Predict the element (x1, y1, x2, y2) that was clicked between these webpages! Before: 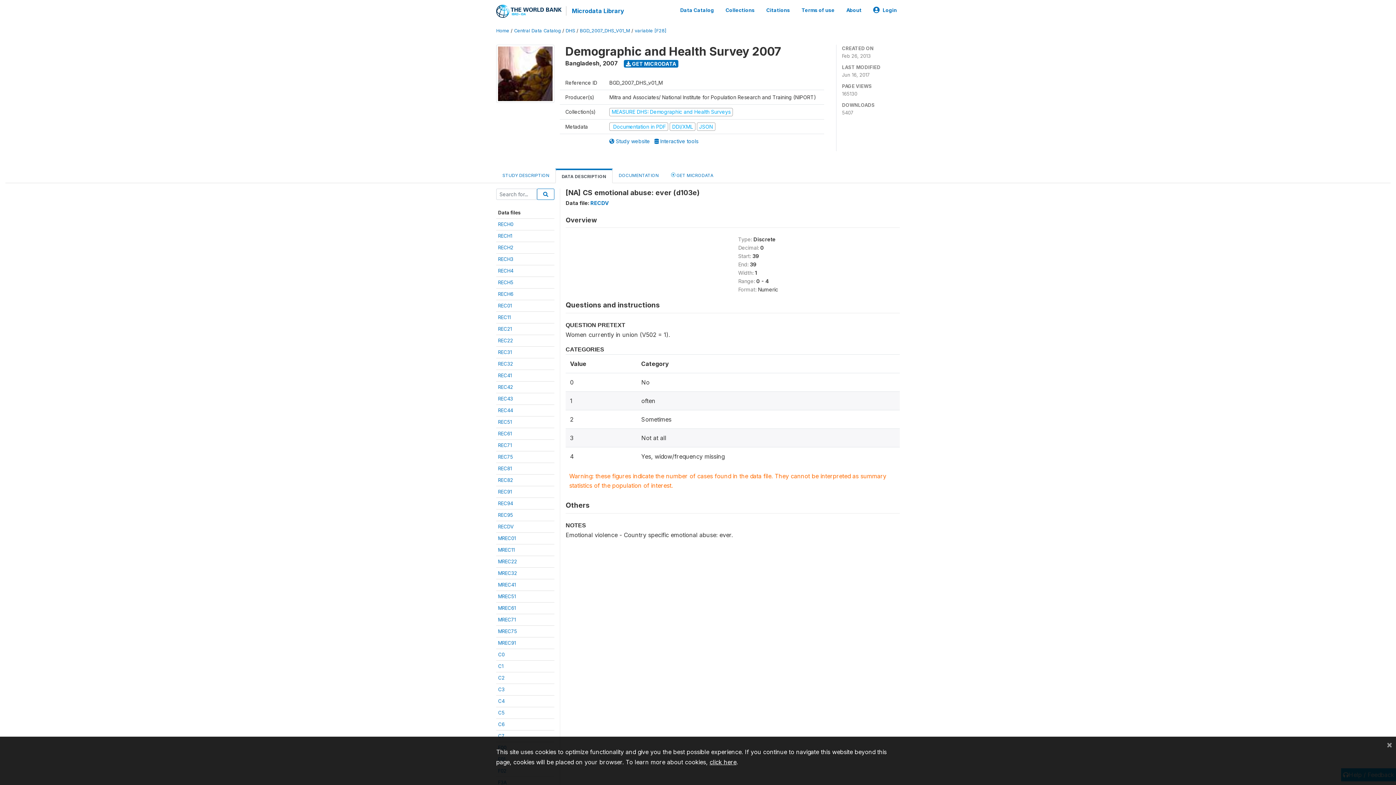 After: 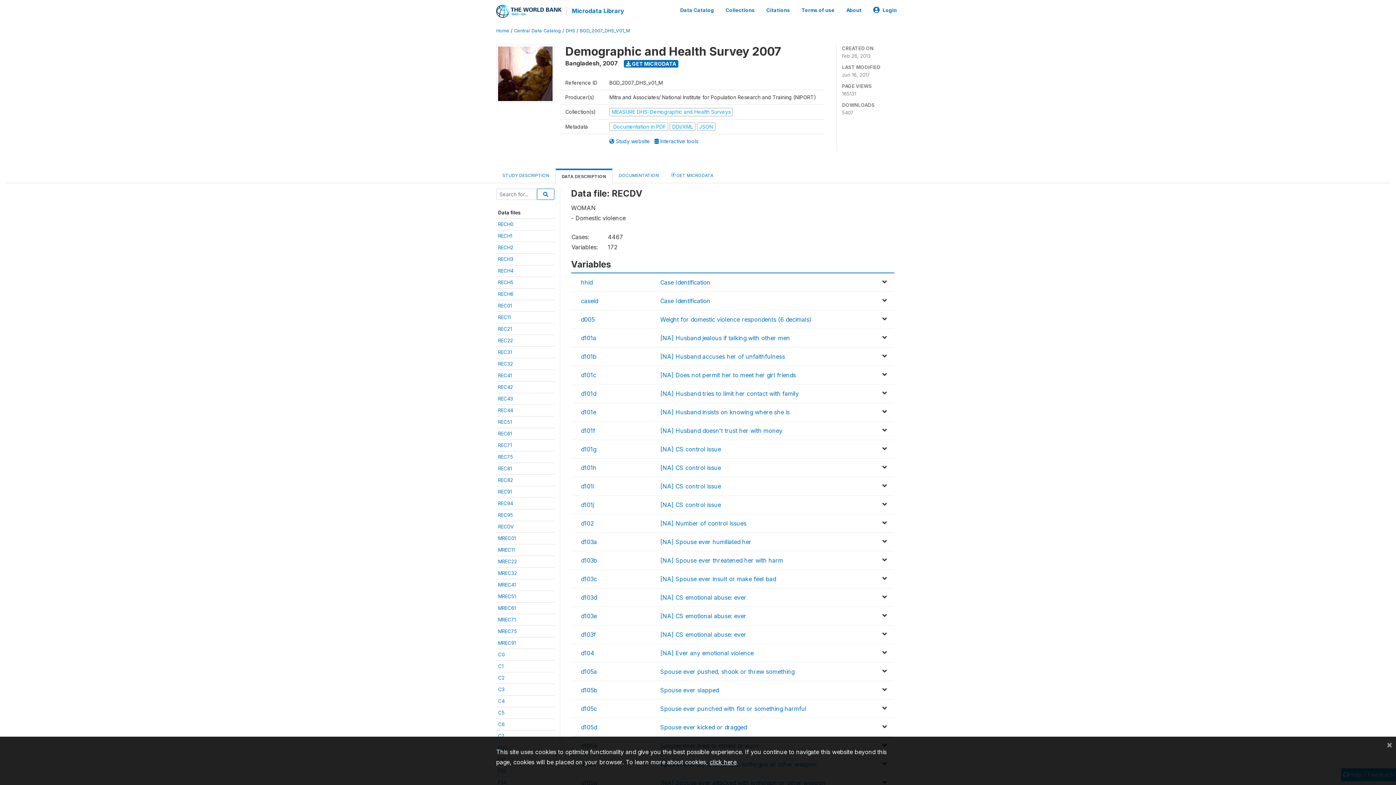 Action: label: RECDV bbox: (590, 200, 609, 206)